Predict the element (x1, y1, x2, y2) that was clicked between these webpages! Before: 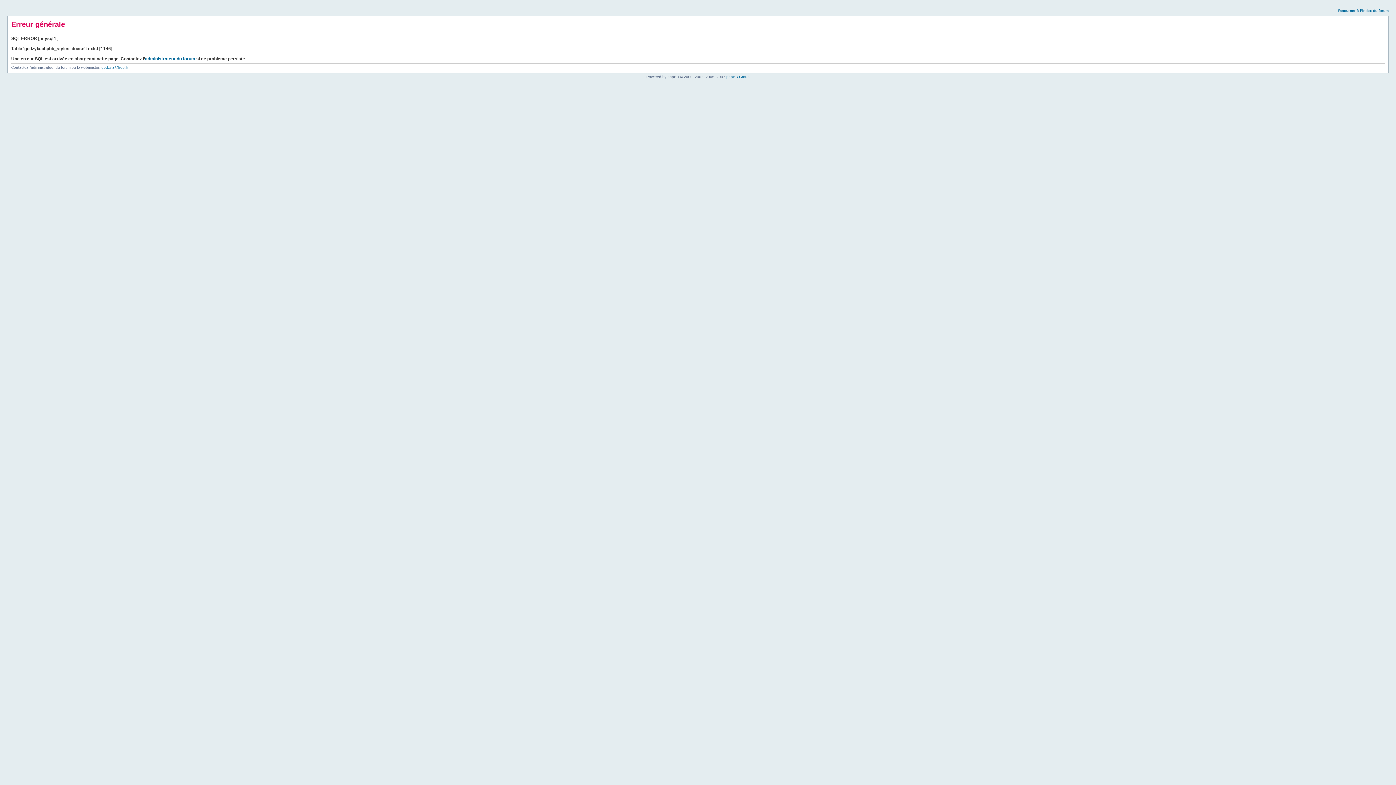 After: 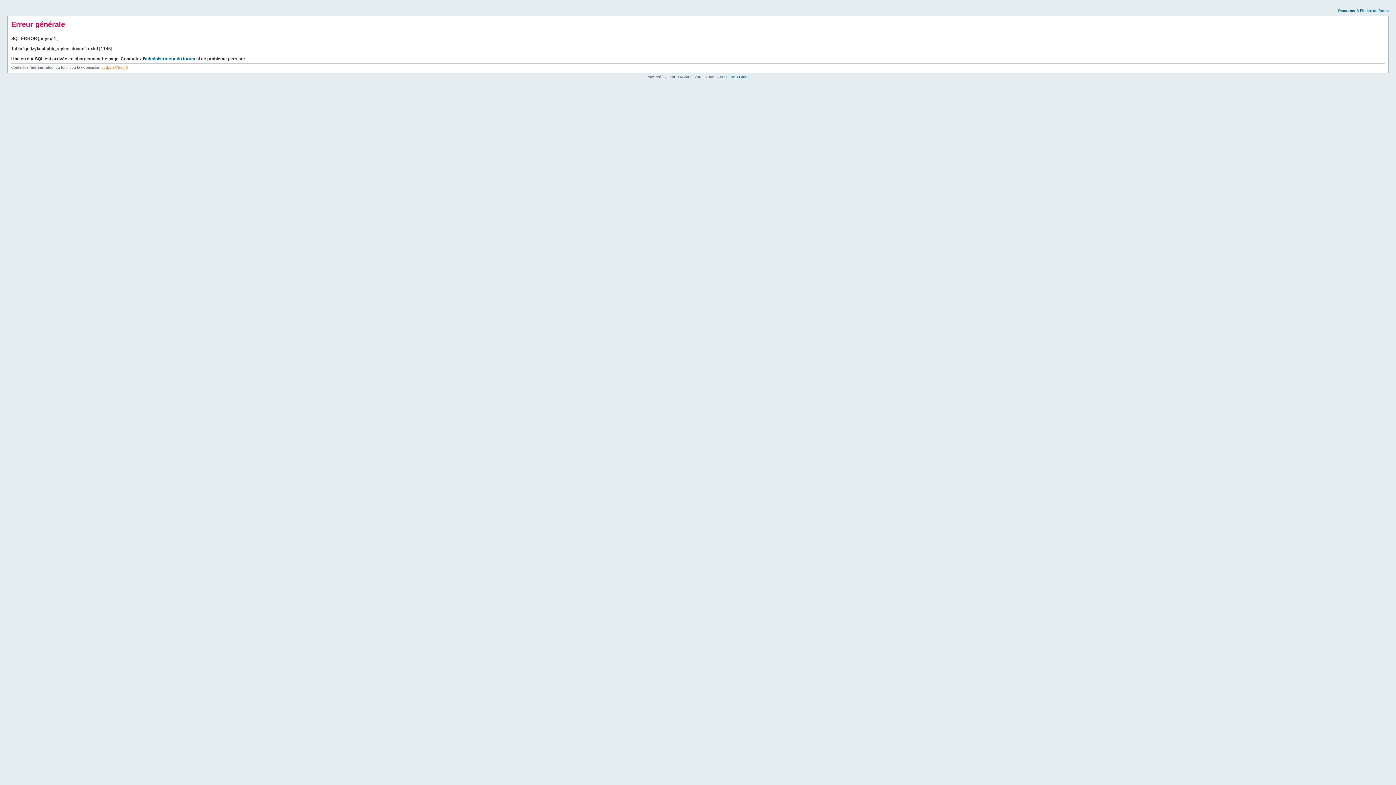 Action: label: godzyla@free.fr bbox: (101, 65, 128, 69)